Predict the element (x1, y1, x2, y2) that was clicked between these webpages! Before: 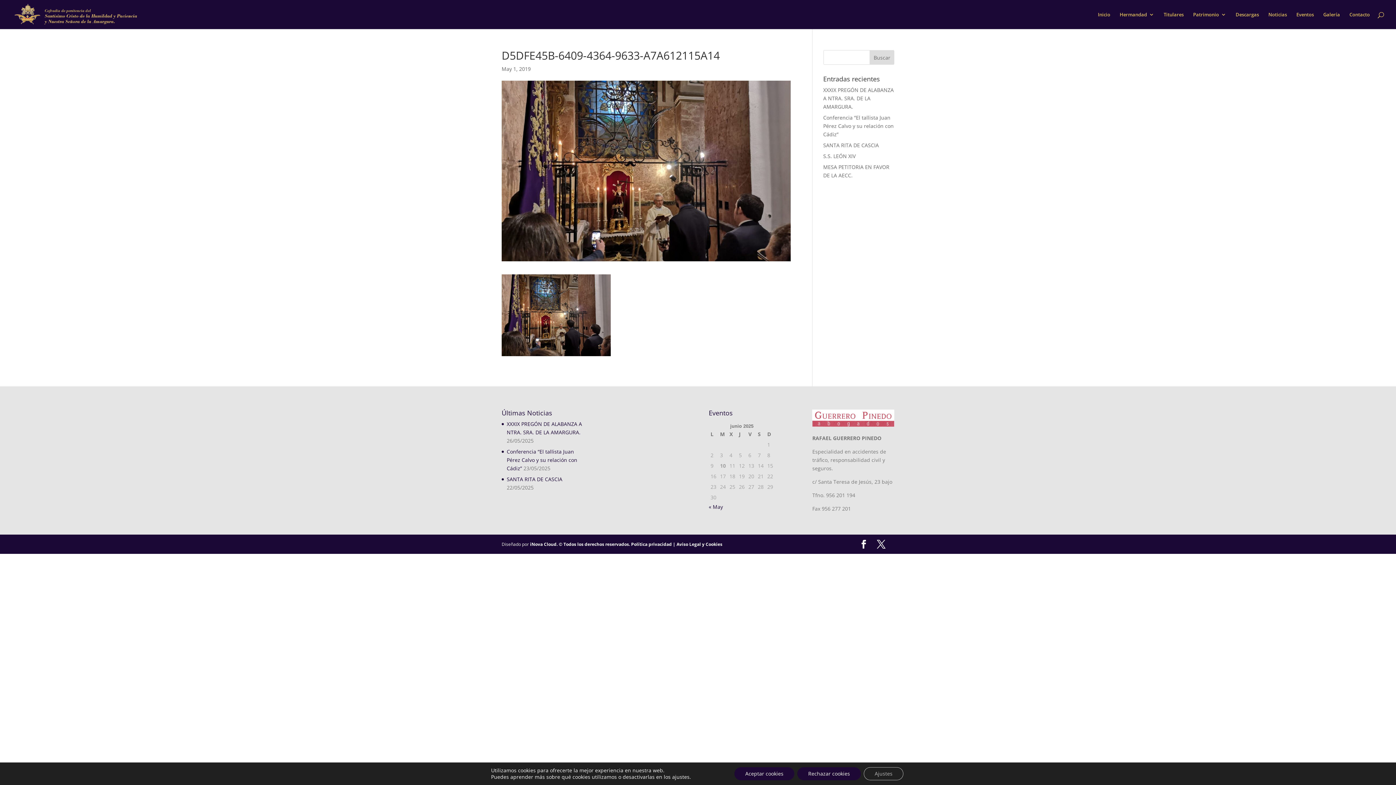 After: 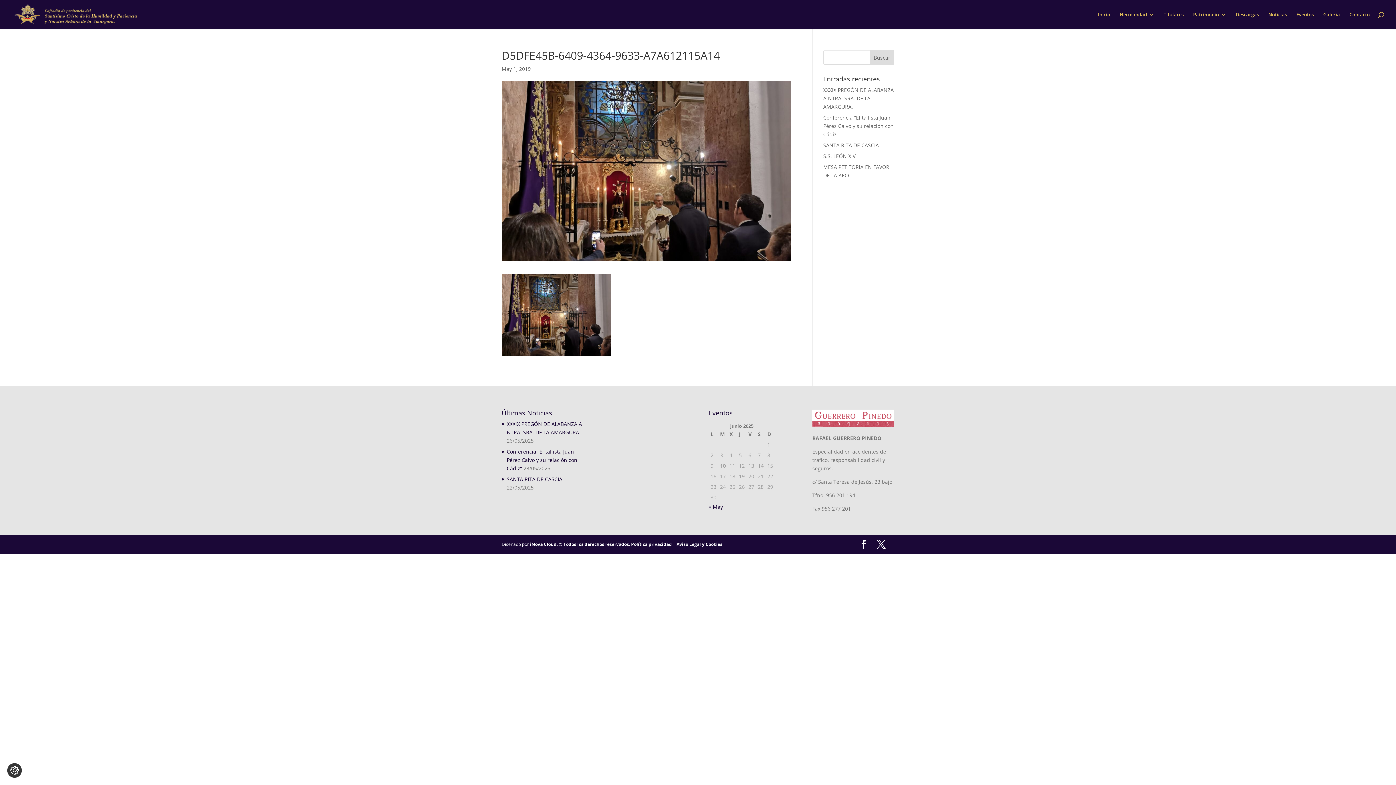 Action: label: Rechazar cookies bbox: (797, 767, 861, 780)